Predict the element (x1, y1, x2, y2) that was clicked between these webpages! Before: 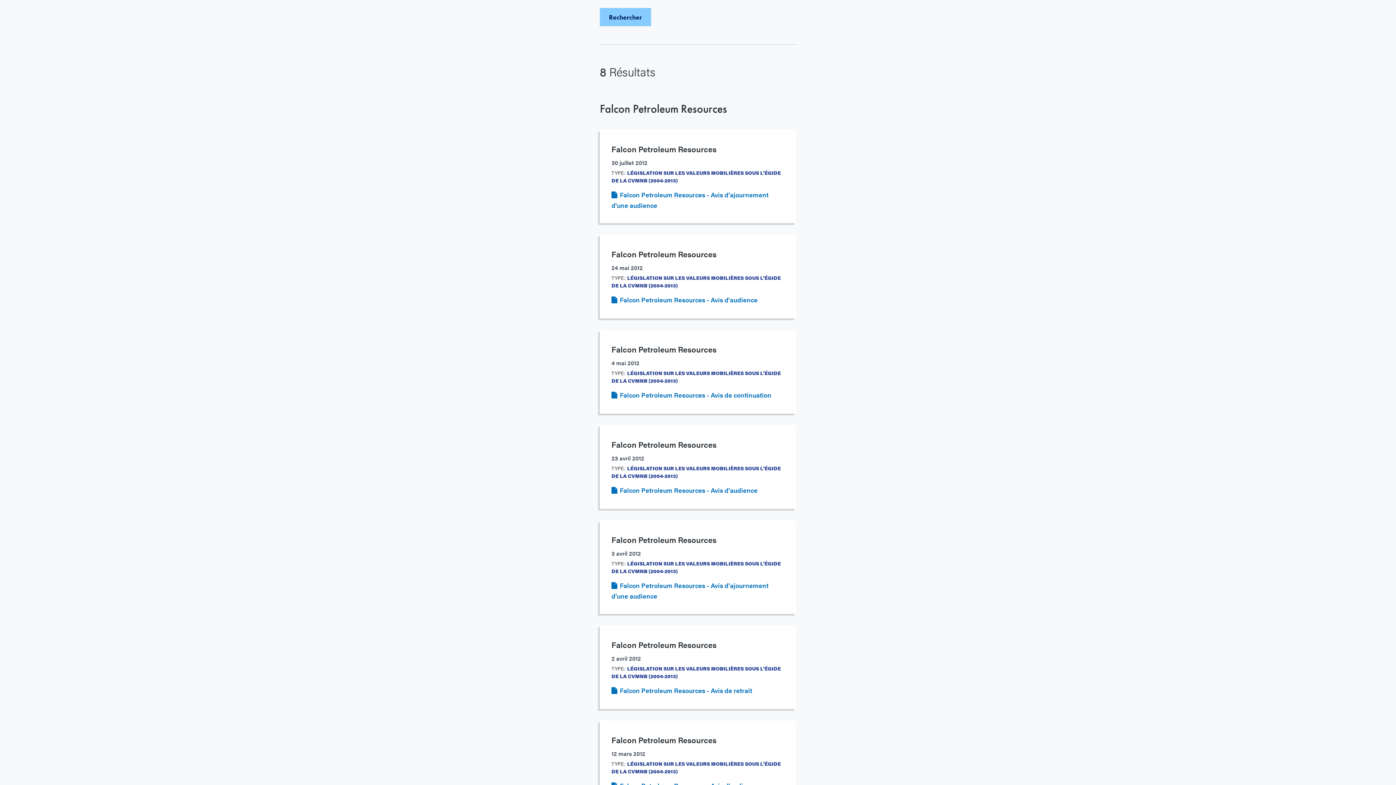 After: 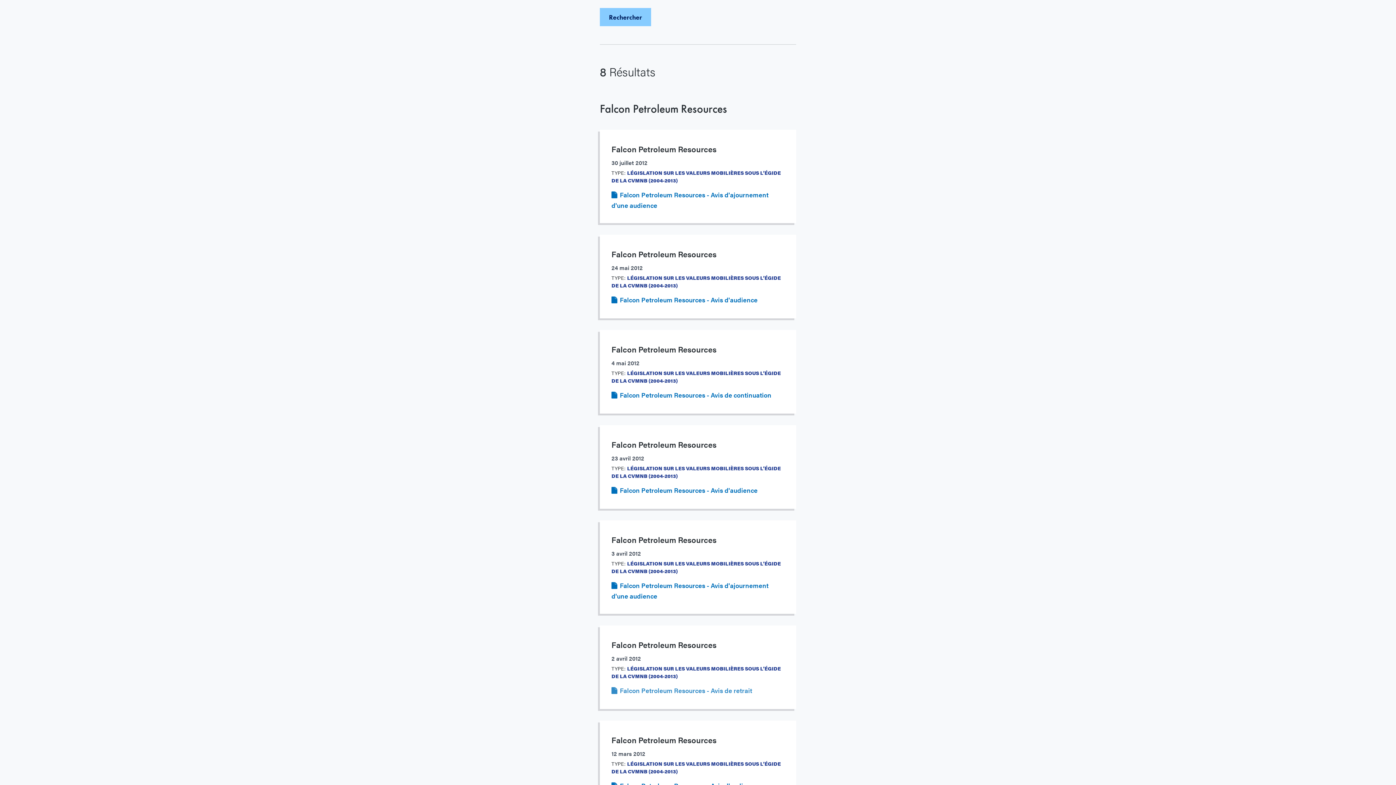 Action: bbox: (611, 686, 752, 695) label: Falcon Petroleum Resources - Avis de retrait